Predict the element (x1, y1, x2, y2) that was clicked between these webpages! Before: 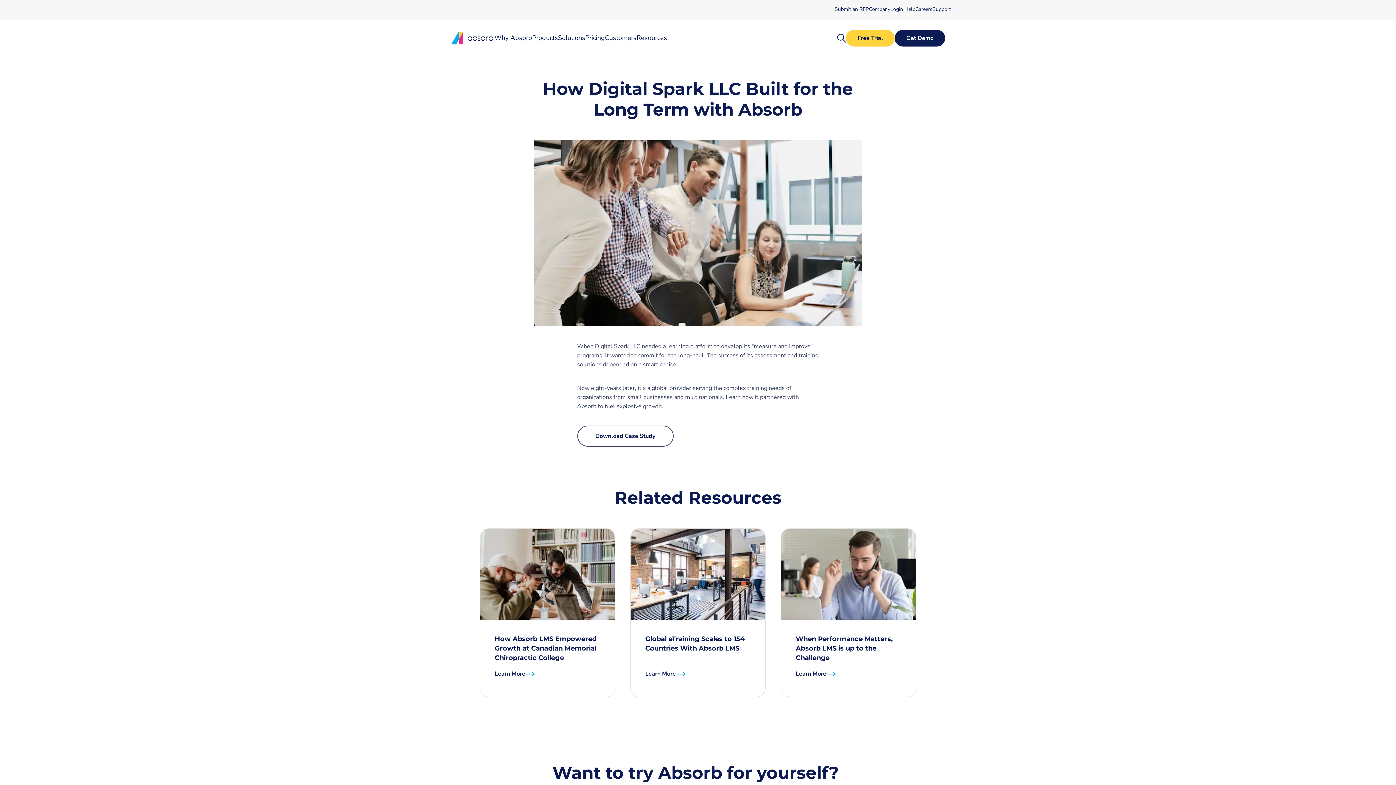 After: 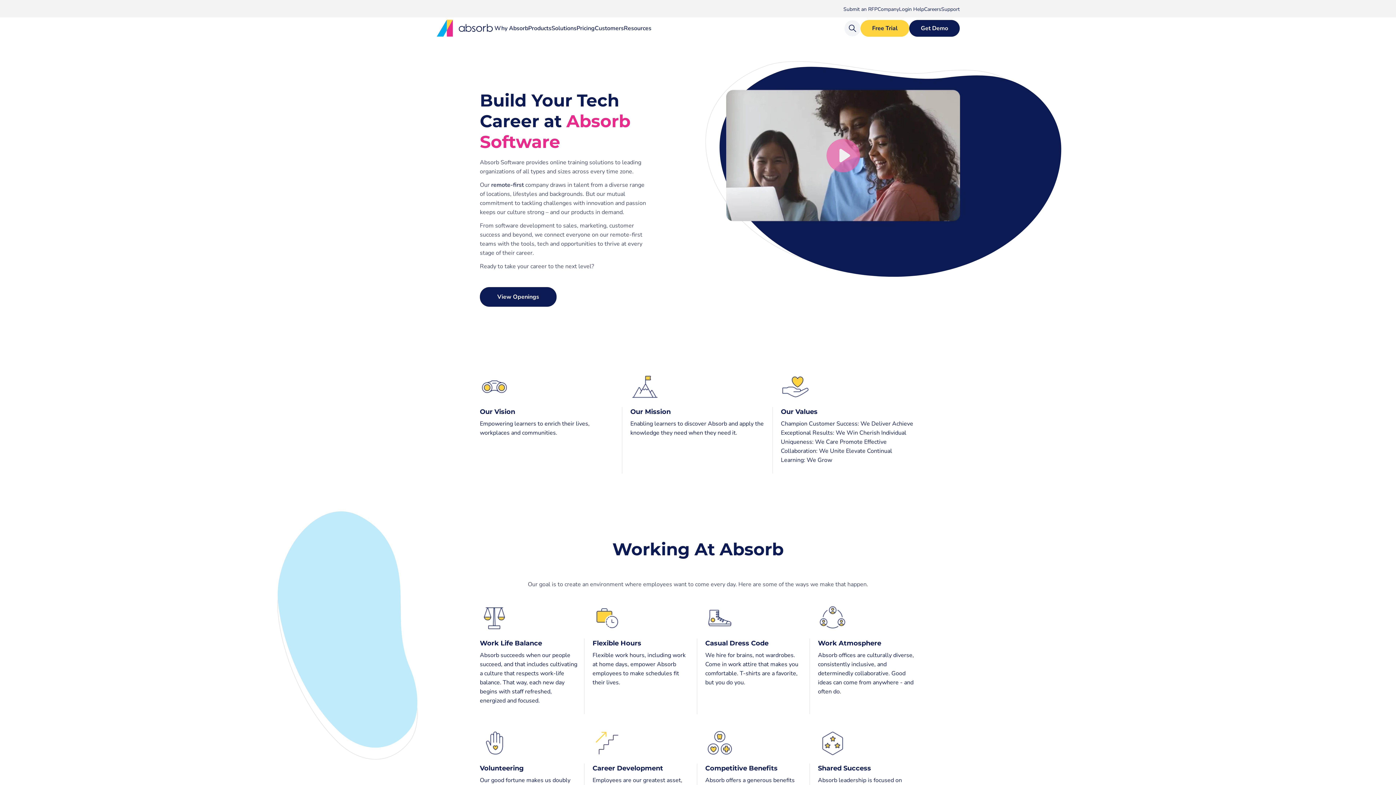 Action: bbox: (915, 5, 932, 13) label: Careers